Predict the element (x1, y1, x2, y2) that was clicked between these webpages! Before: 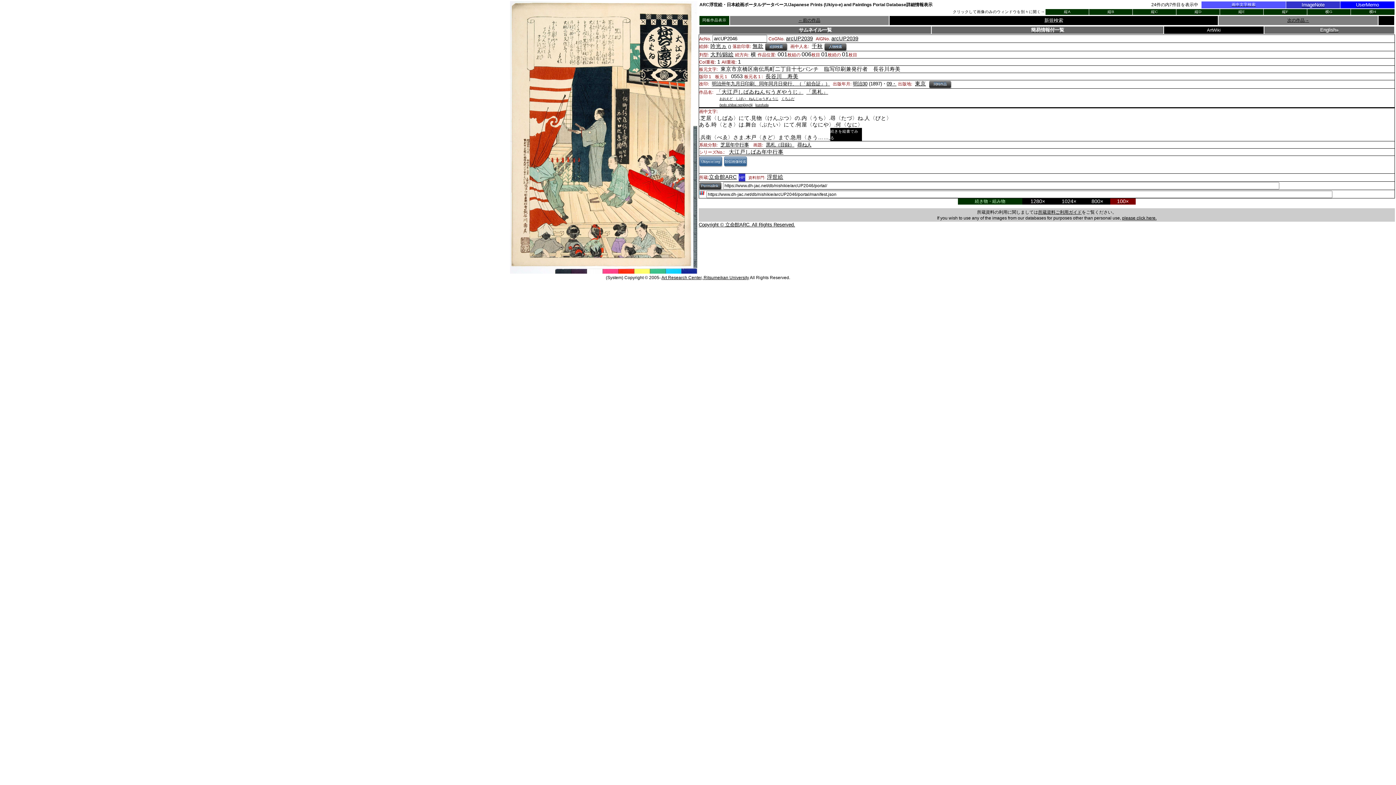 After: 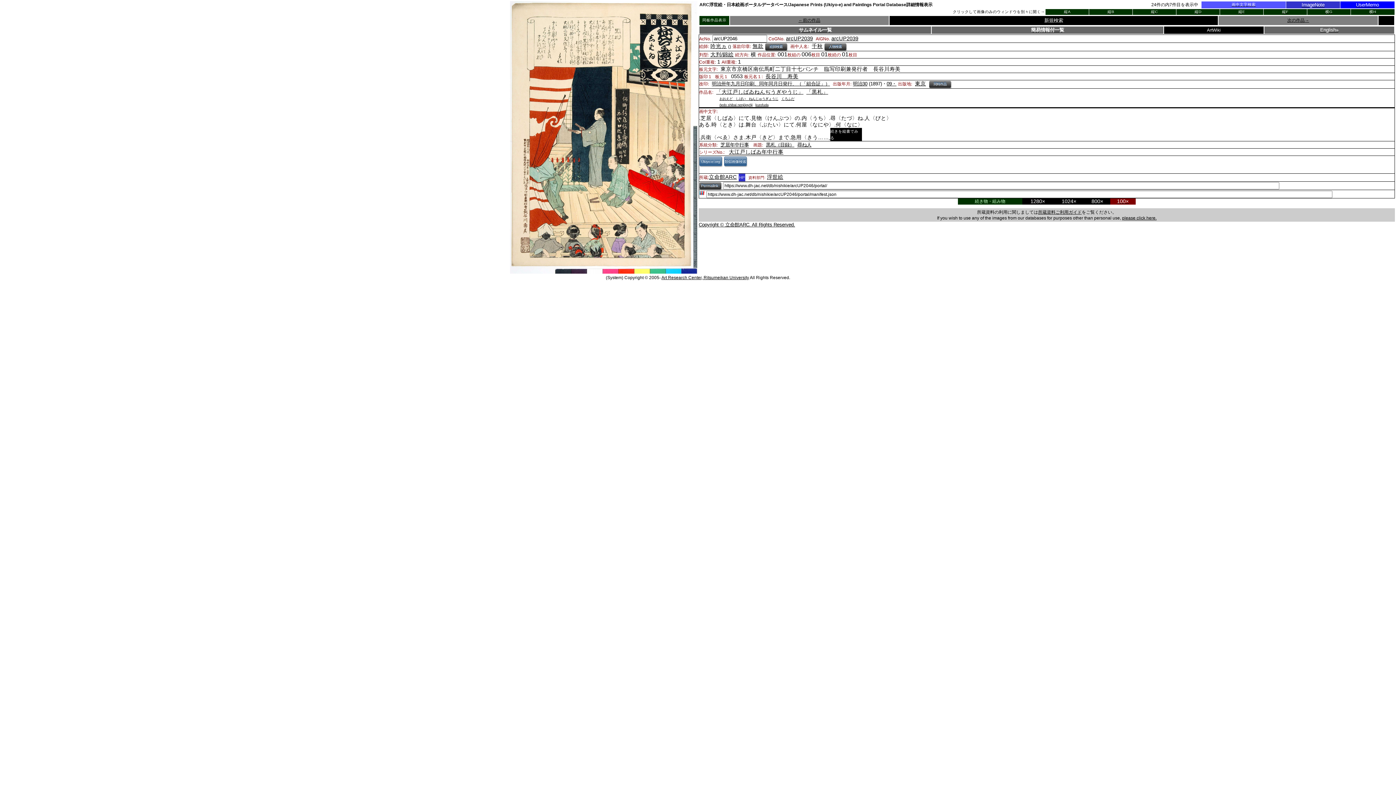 Action: label: 横G bbox: (1325, 8, 1332, 14)